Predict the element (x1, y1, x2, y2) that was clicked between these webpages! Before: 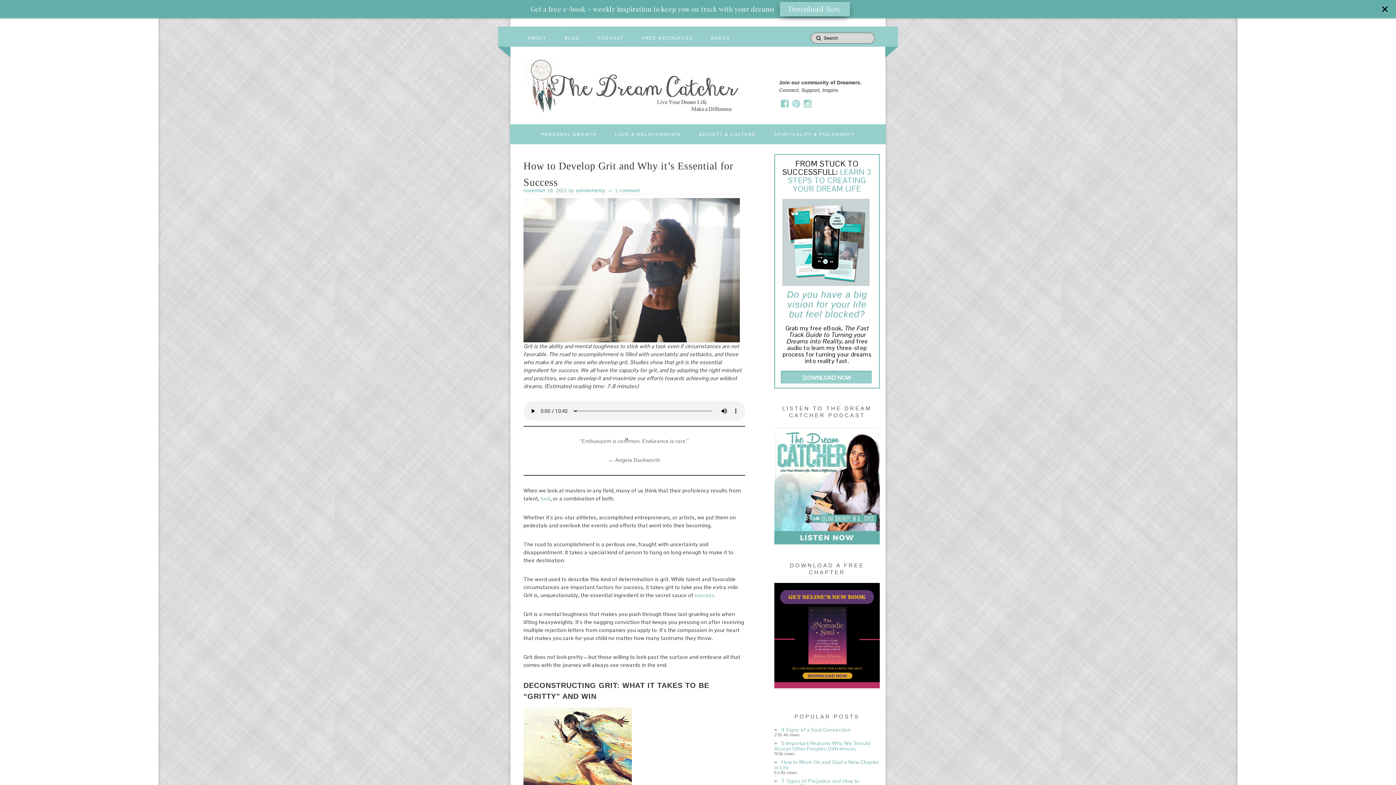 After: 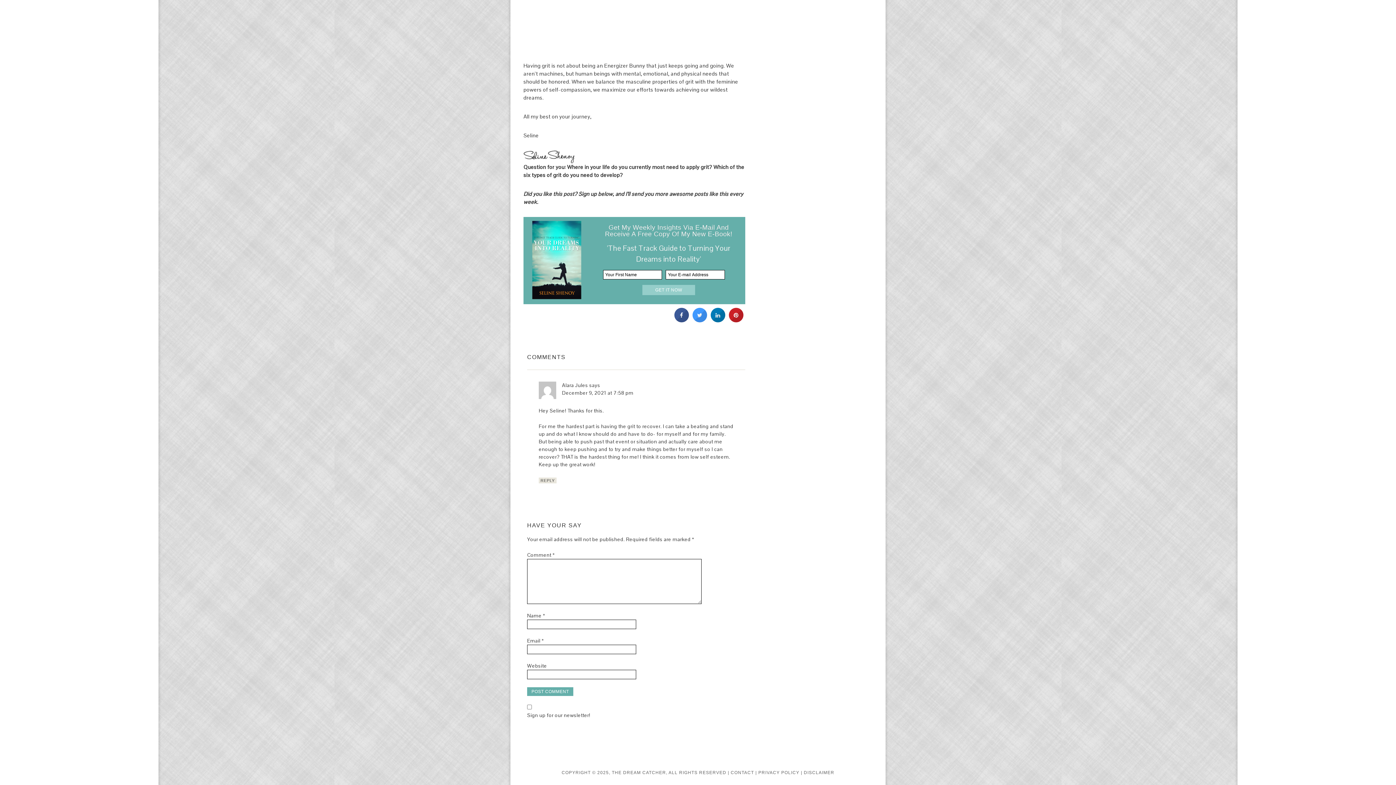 Action: label: 1 comment bbox: (615, 169, 640, 175)